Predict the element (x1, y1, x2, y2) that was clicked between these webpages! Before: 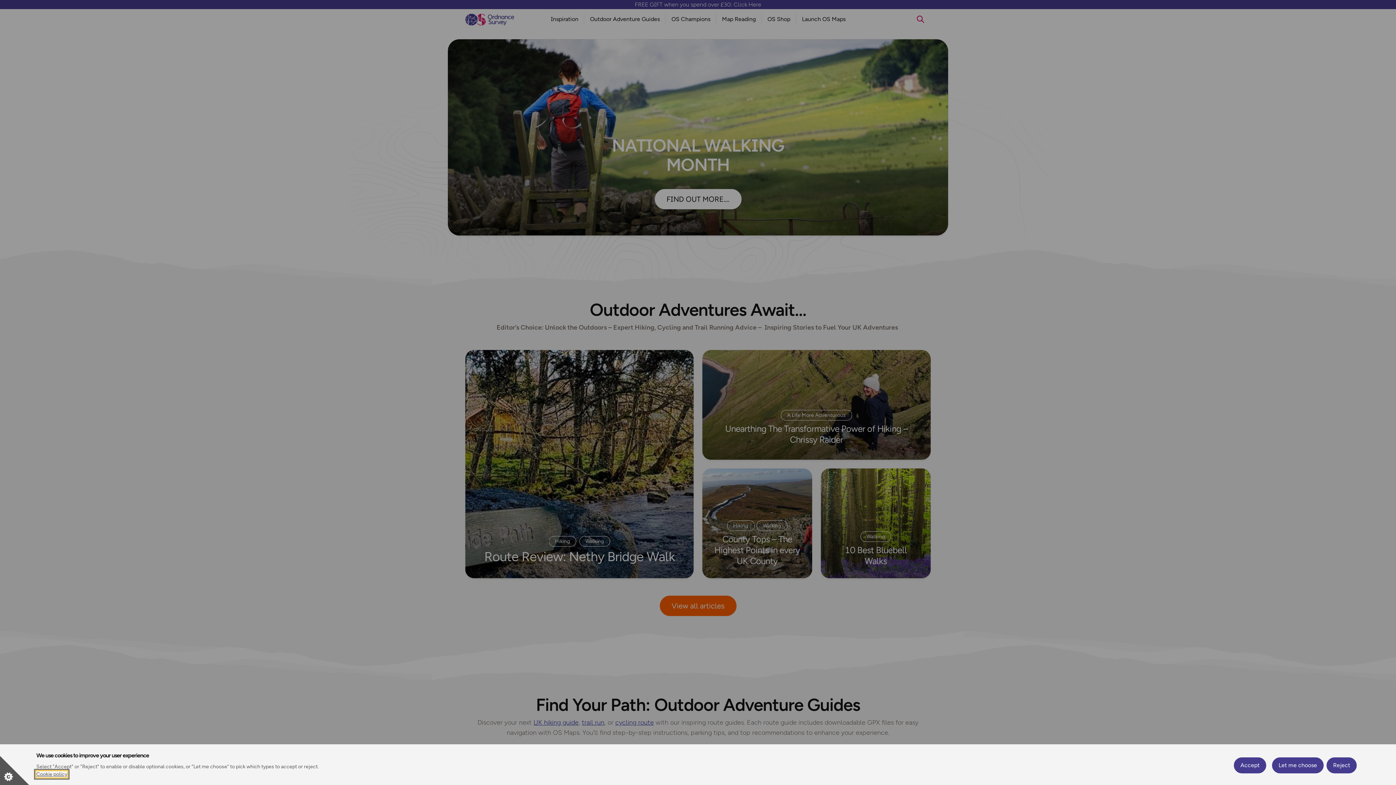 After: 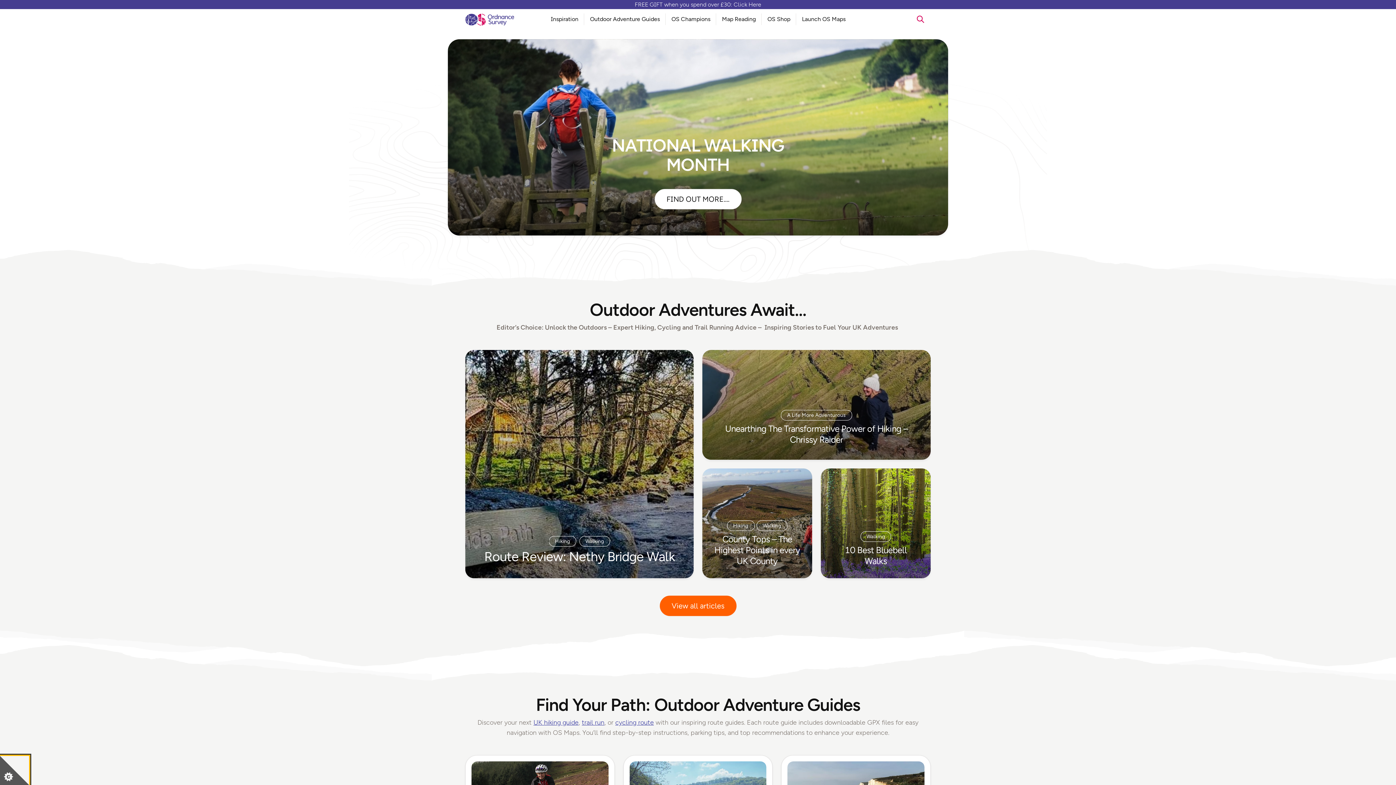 Action: bbox: (1326, 757, 1357, 773) label: Reject